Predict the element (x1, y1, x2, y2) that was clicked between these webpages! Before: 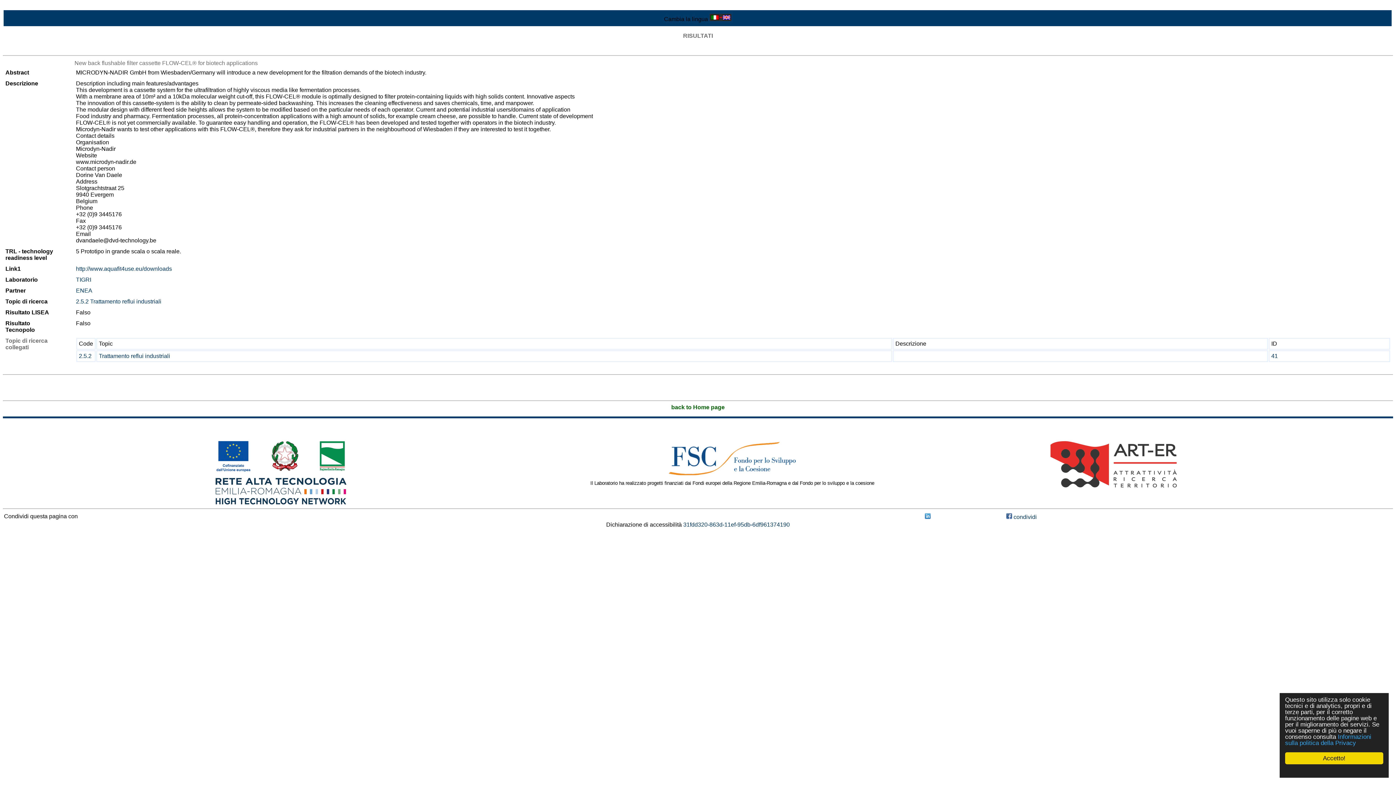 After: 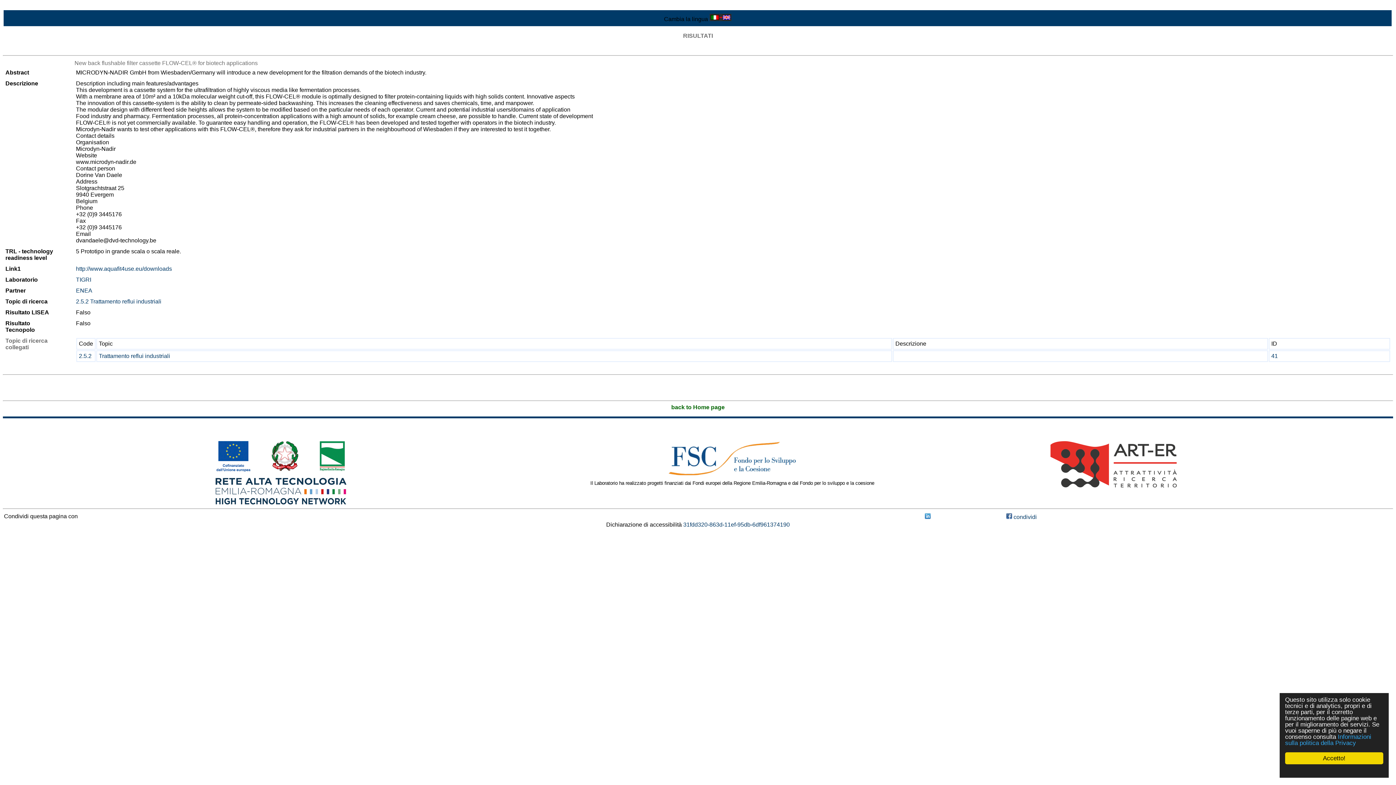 Action: bbox: (663, 456, 801, 463)